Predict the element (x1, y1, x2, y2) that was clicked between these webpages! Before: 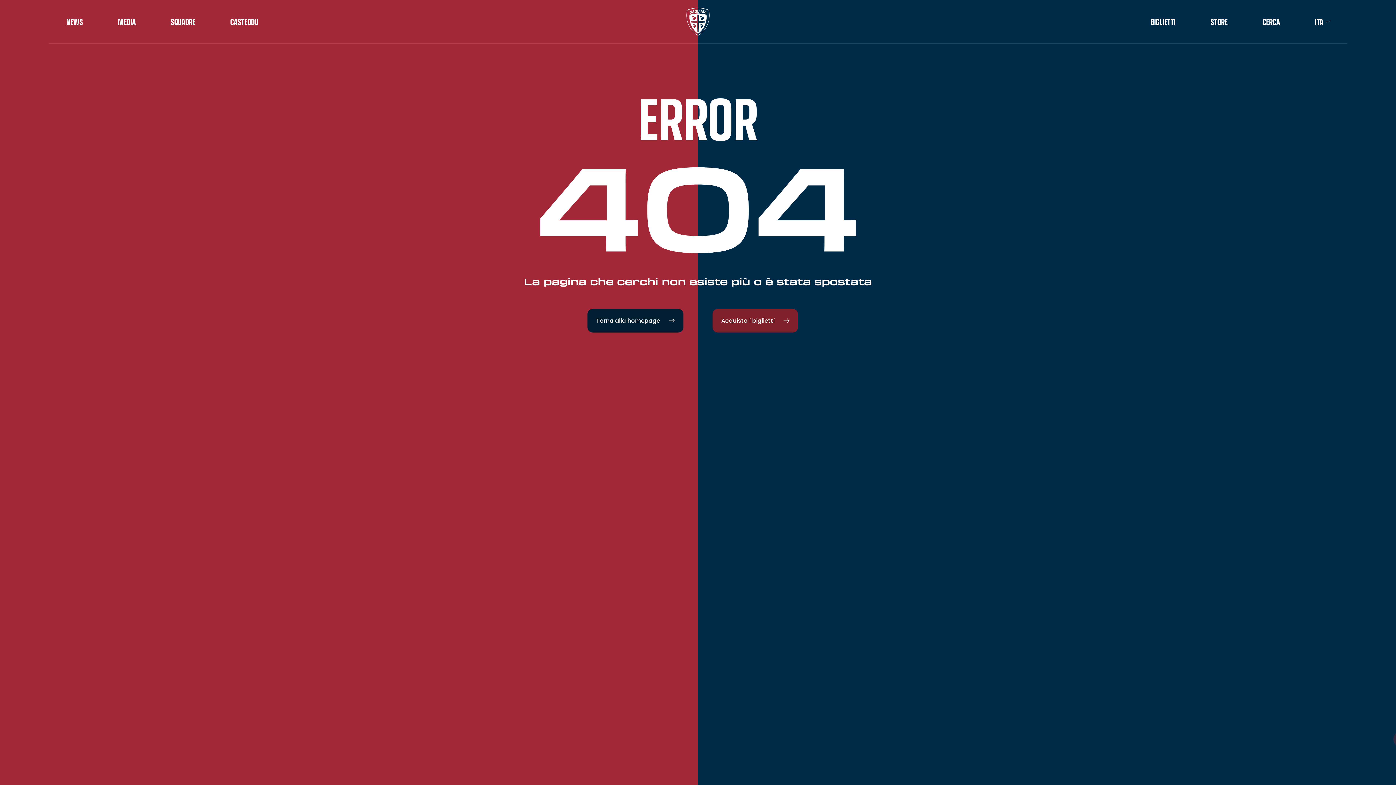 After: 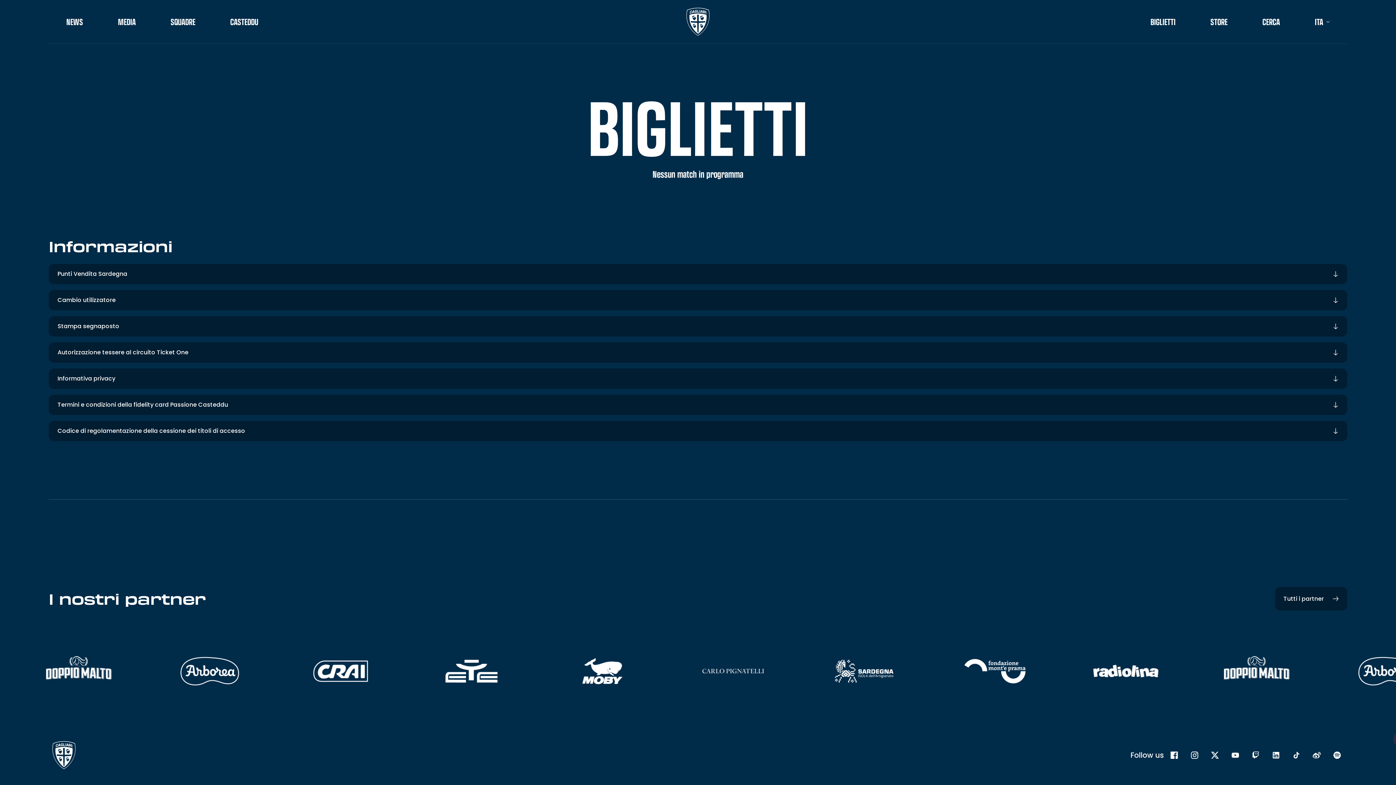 Action: label: BIGLIETTI bbox: (1150, 17, 1175, 26)